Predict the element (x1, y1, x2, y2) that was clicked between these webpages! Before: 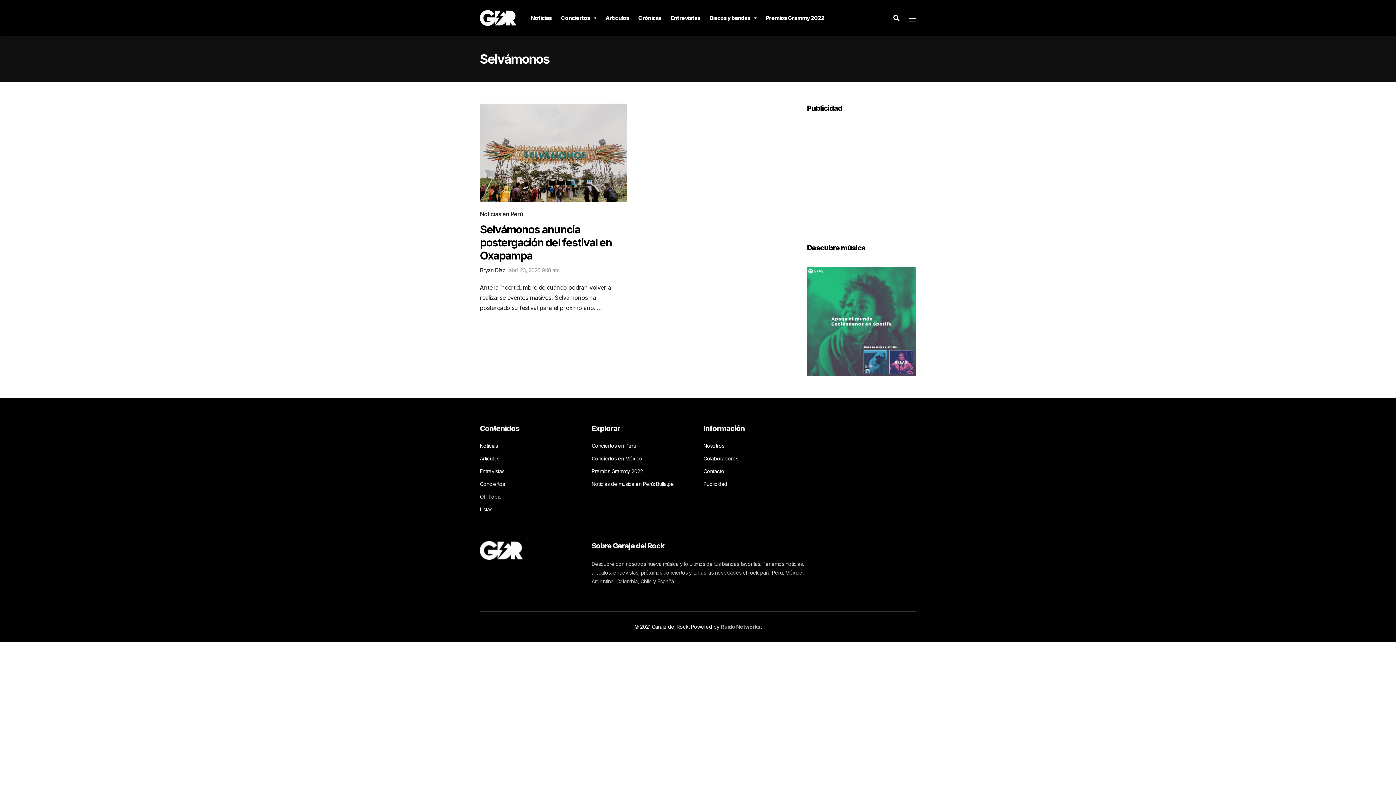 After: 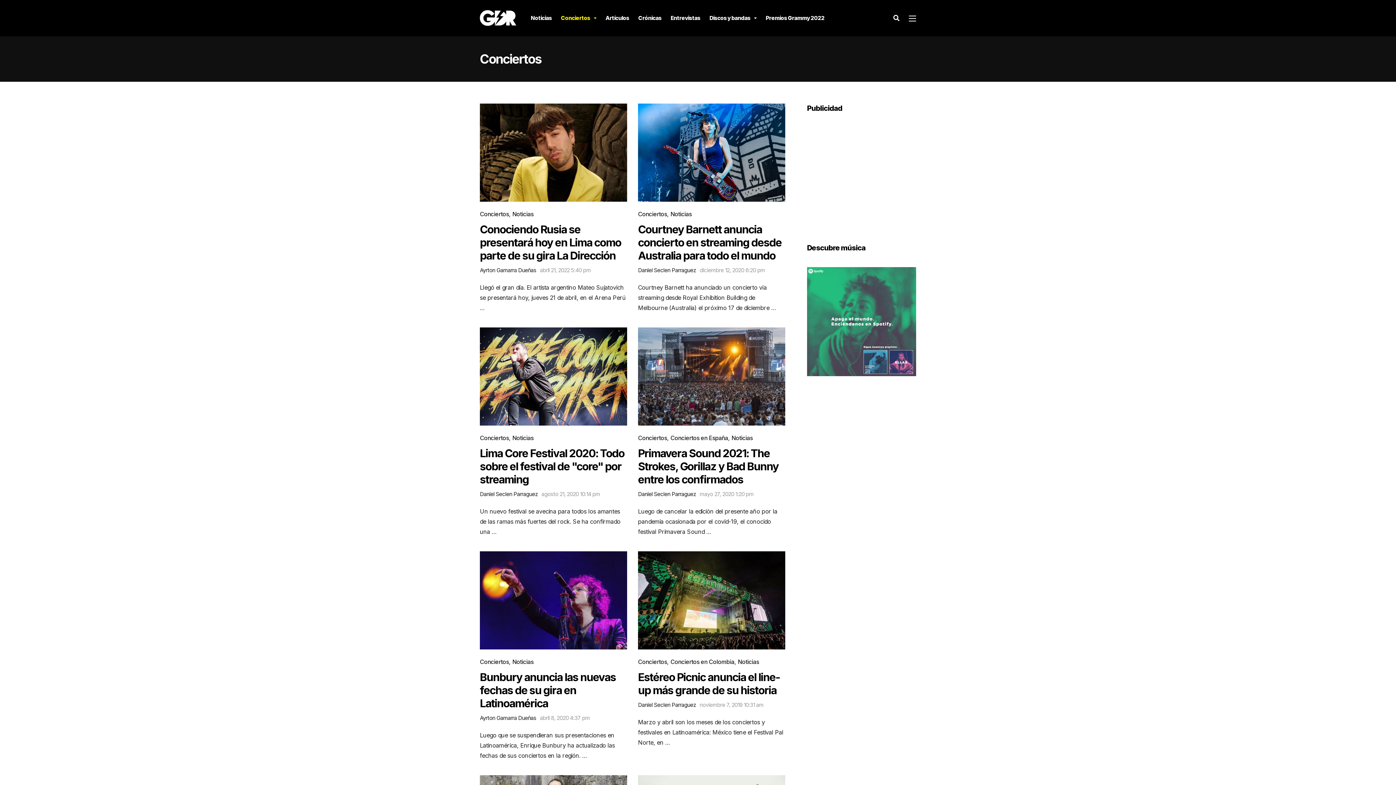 Action: label: Conciertos bbox: (561, 0, 596, 36)